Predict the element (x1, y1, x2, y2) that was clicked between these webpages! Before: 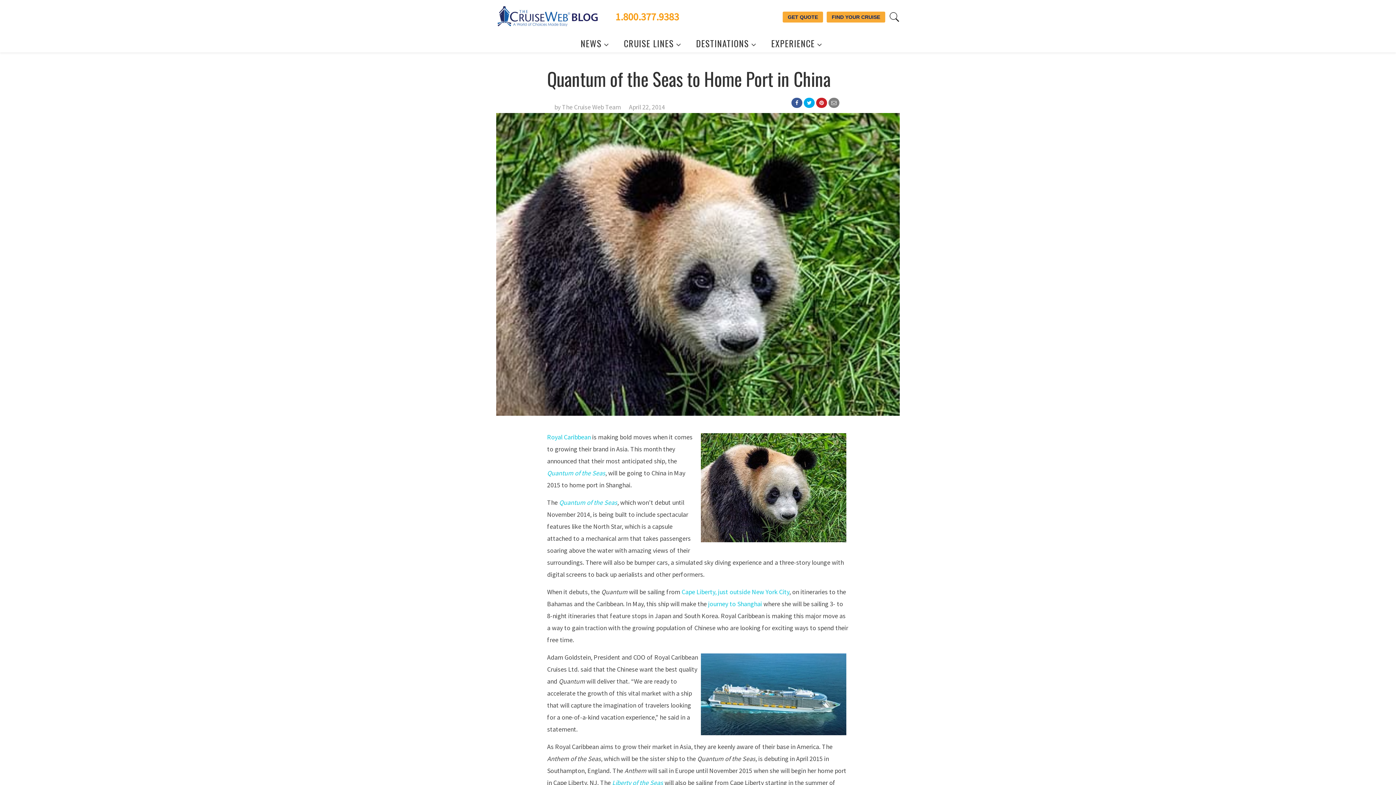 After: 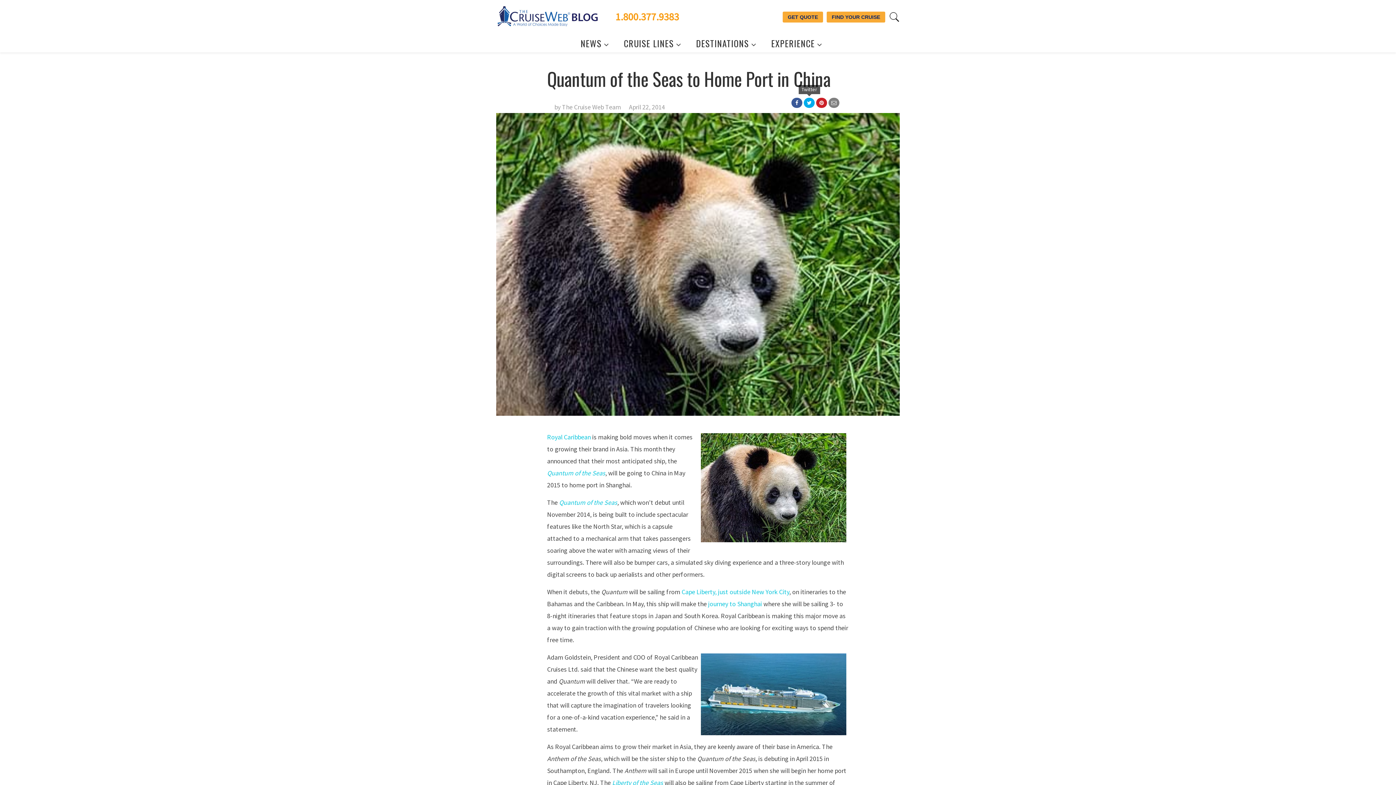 Action: bbox: (804, 97, 814, 108)